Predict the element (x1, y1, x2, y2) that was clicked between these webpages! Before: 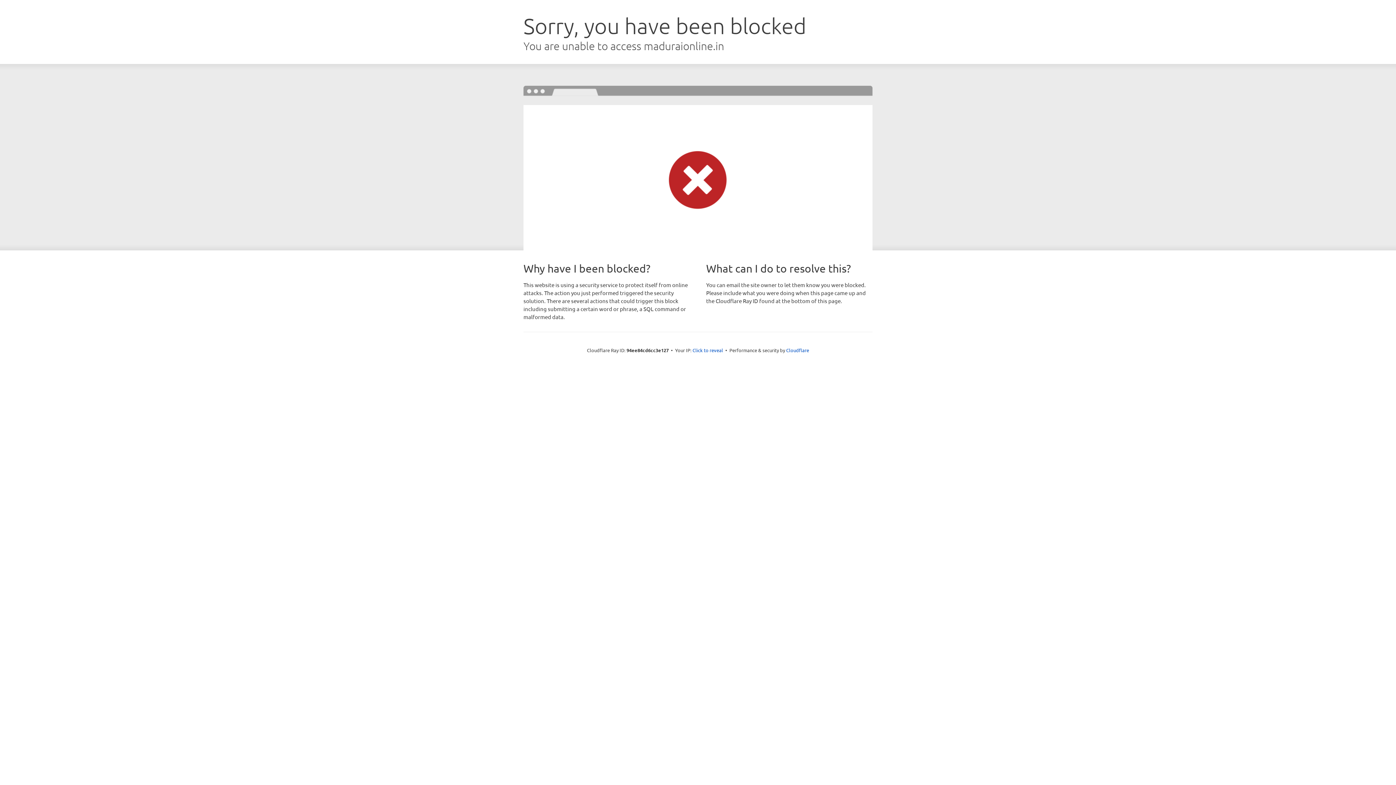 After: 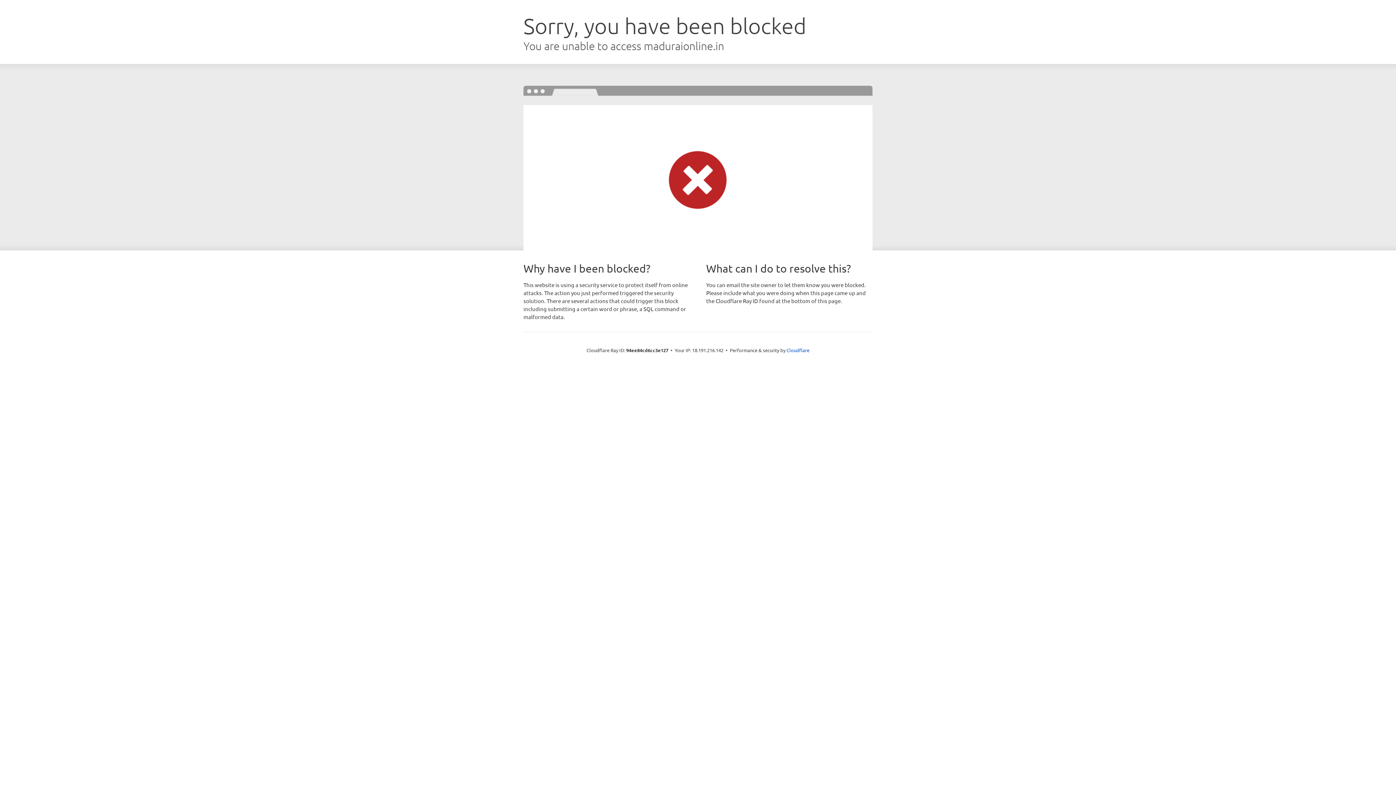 Action: label: Click to reveal bbox: (692, 346, 723, 353)